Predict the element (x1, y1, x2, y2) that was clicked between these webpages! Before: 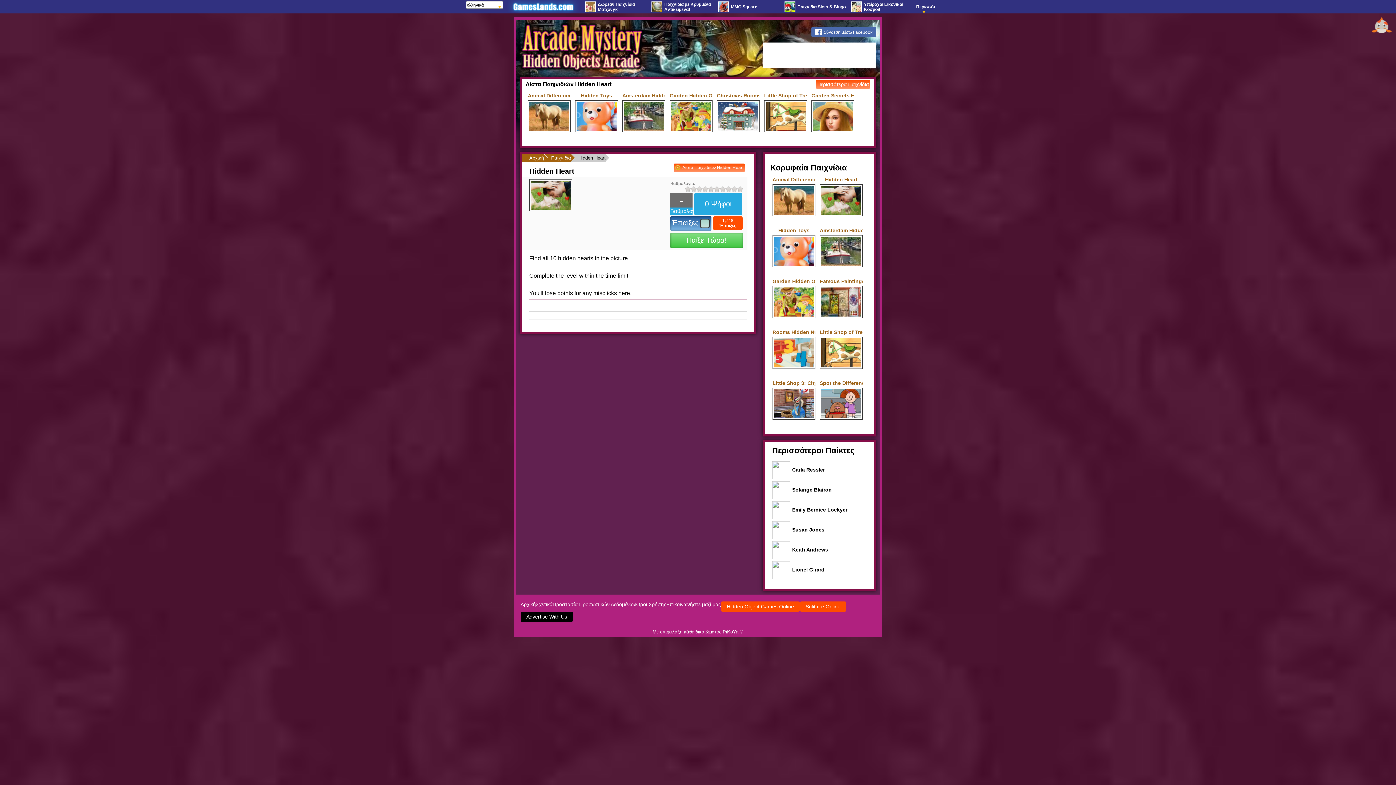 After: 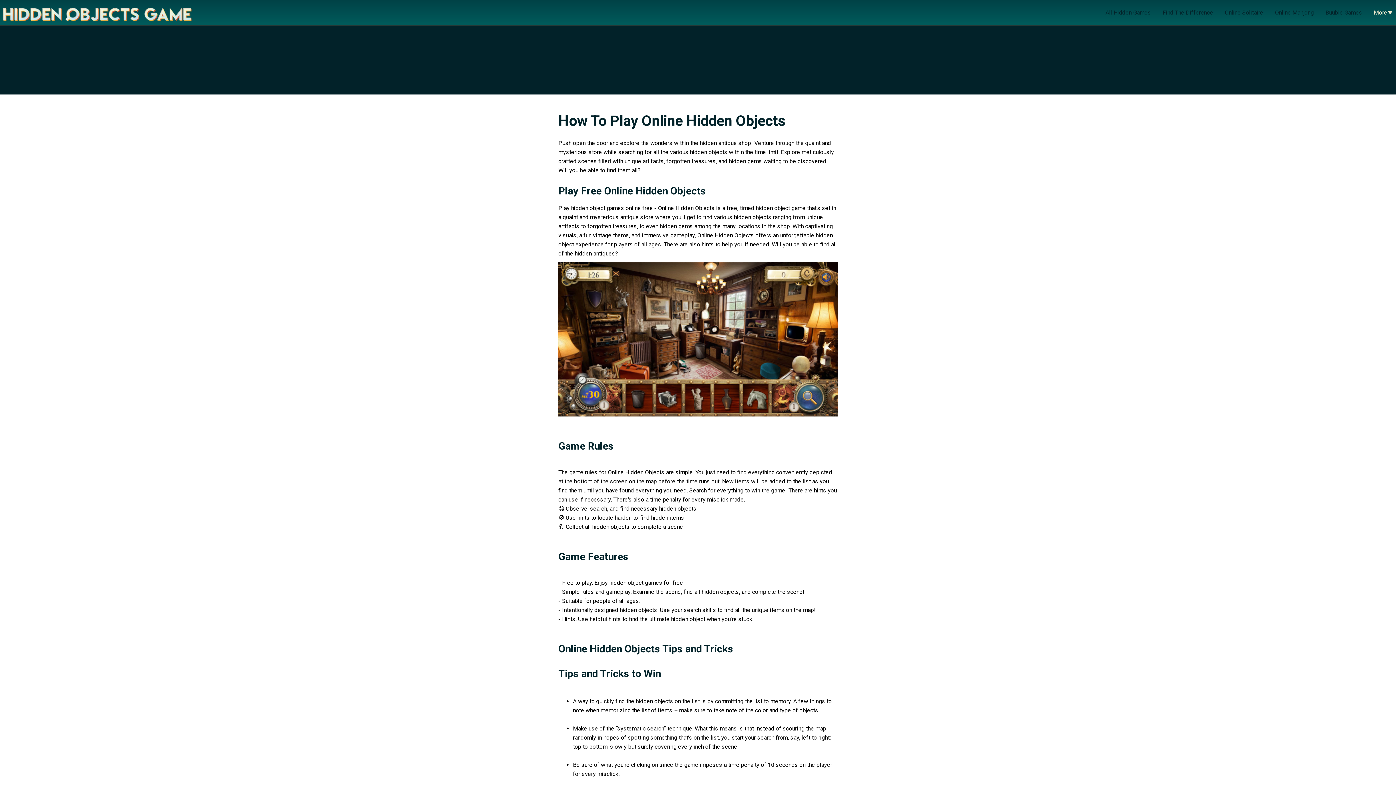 Action: bbox: (721, 601, 800, 612) label: Hidden Object Games Online